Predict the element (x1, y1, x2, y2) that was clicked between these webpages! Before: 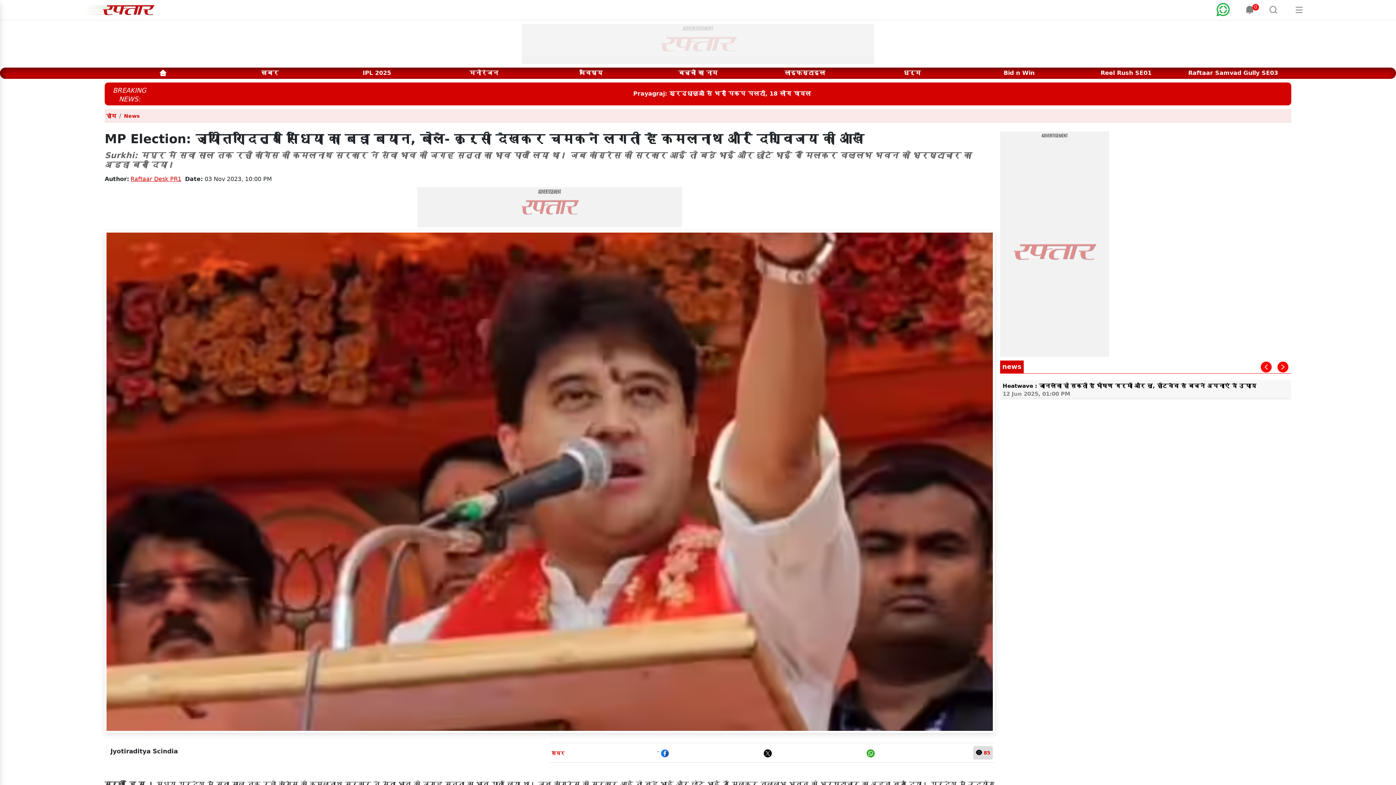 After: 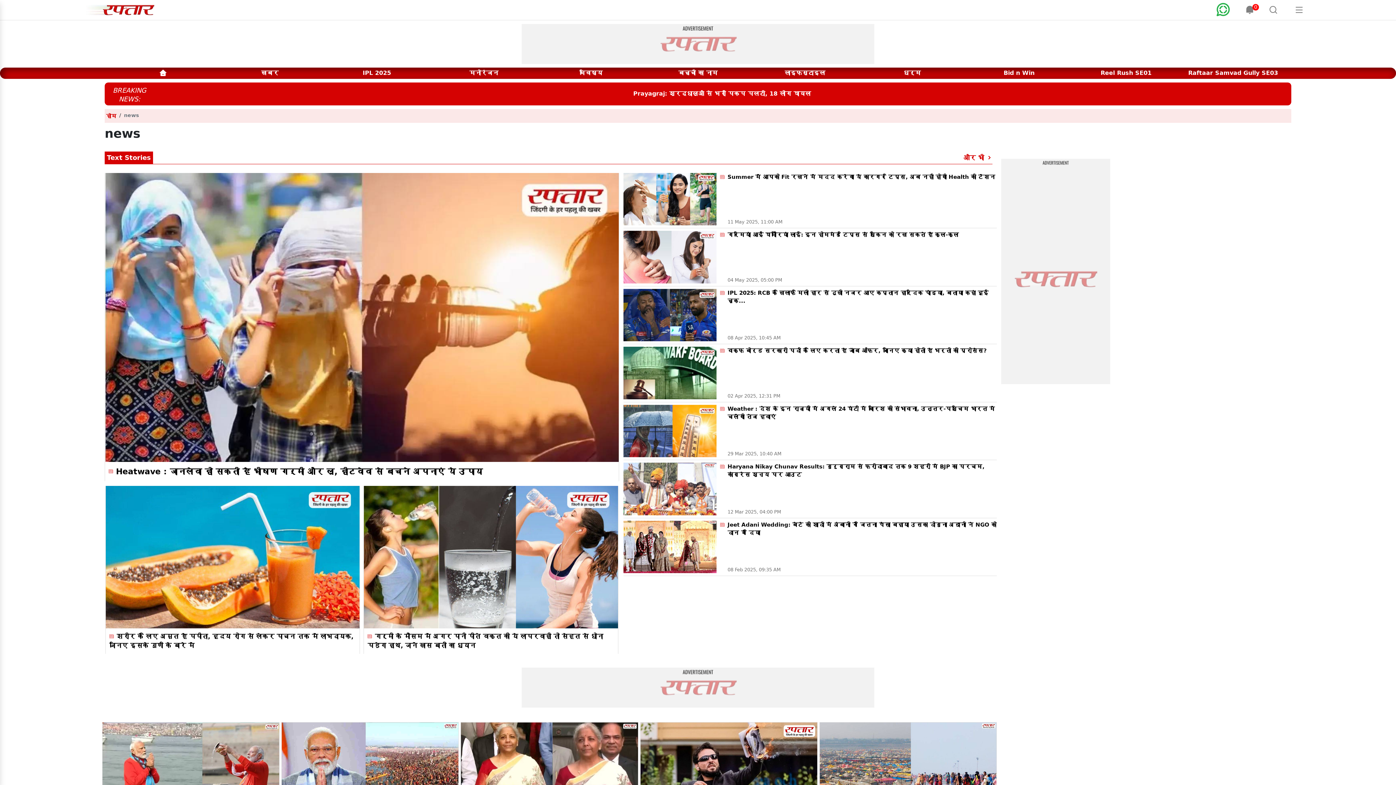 Action: label: News bbox: (124, 88, 139, 94)